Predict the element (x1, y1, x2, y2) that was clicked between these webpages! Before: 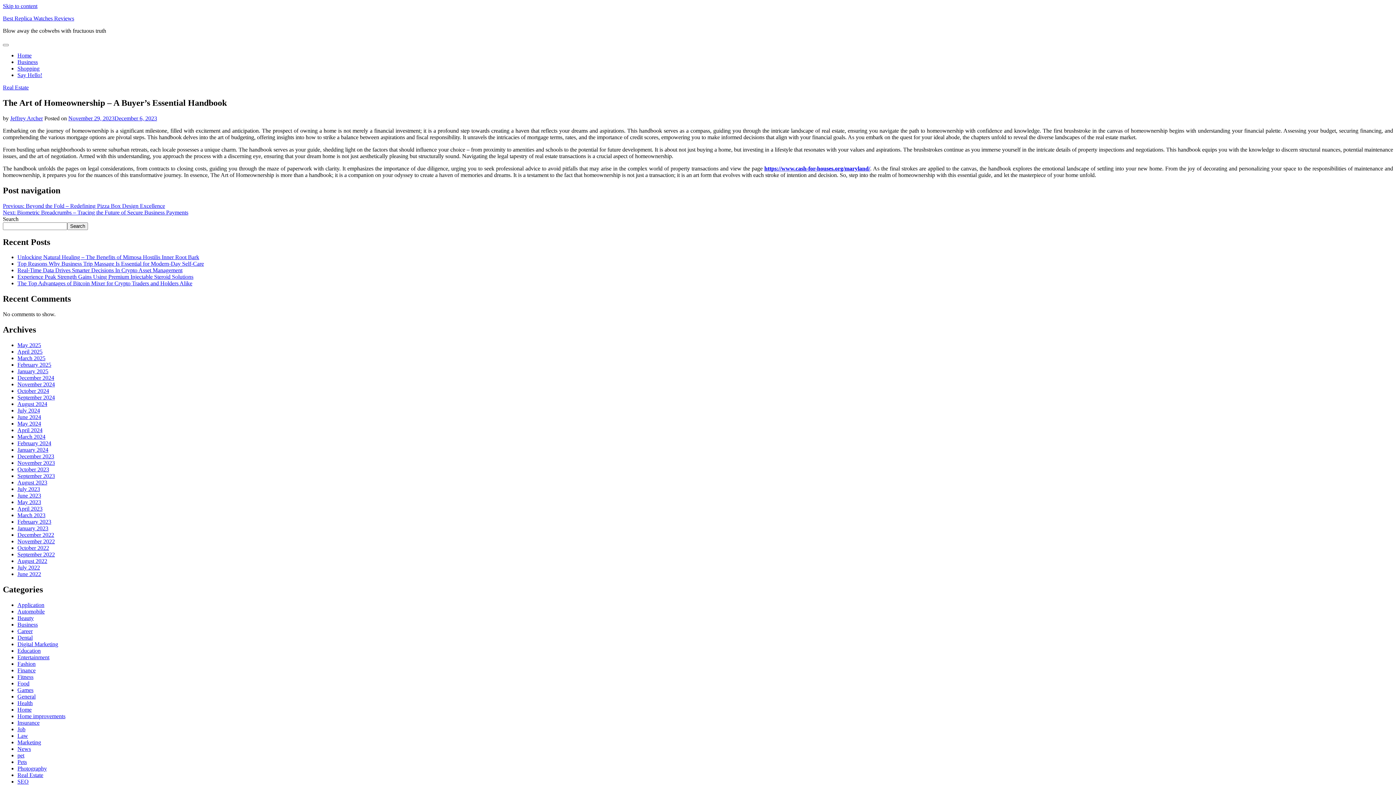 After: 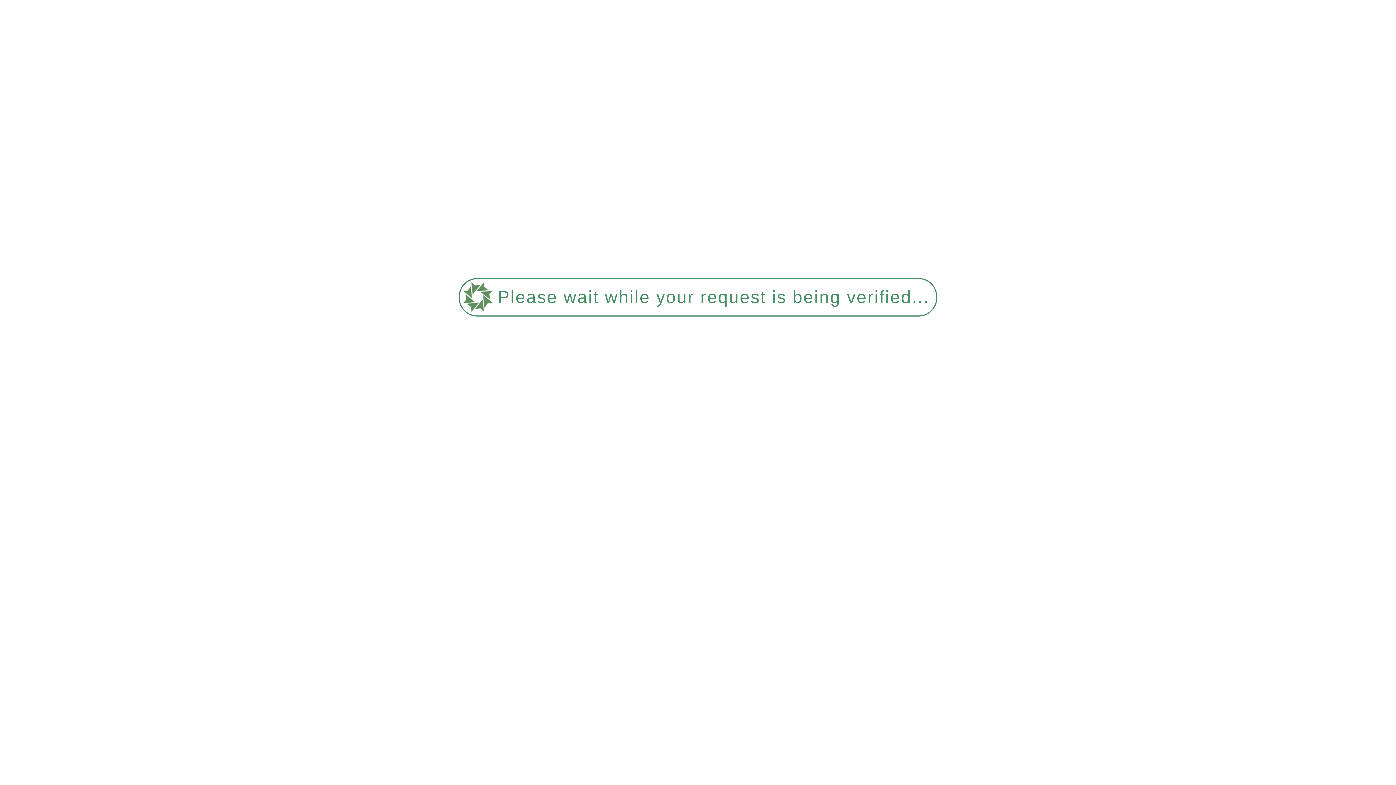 Action: bbox: (17, 525, 48, 531) label: January 2023